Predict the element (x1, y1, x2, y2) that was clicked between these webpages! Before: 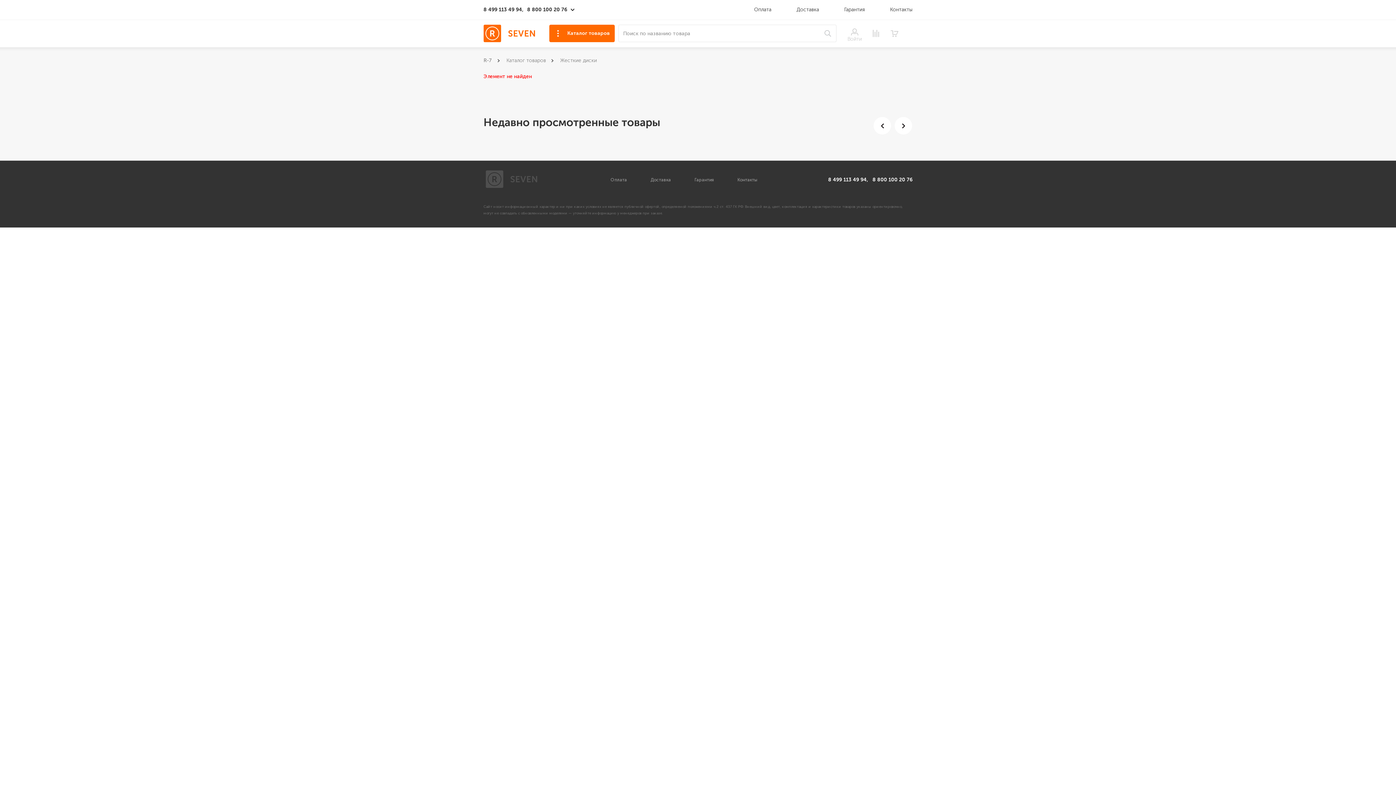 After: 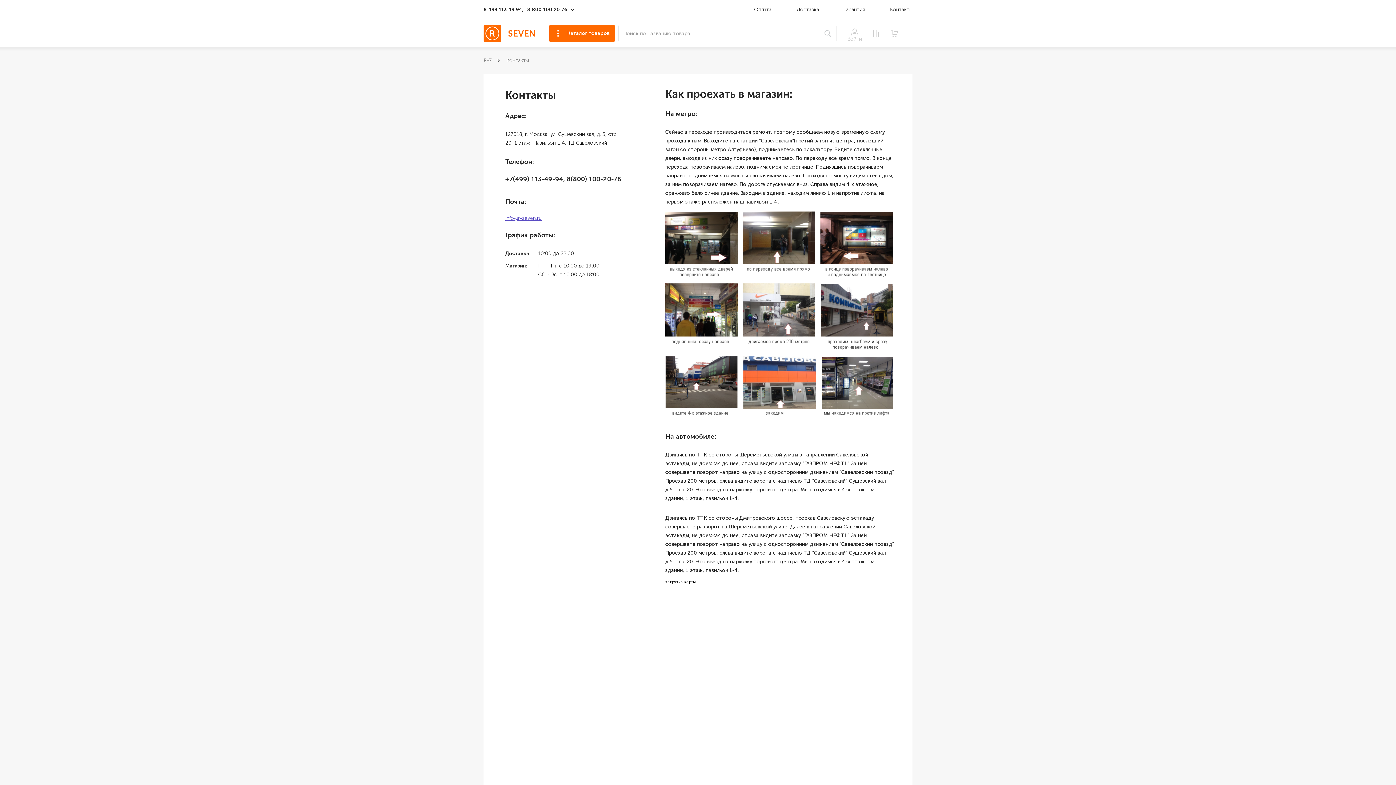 Action: bbox: (737, 177, 757, 182) label: Контакты